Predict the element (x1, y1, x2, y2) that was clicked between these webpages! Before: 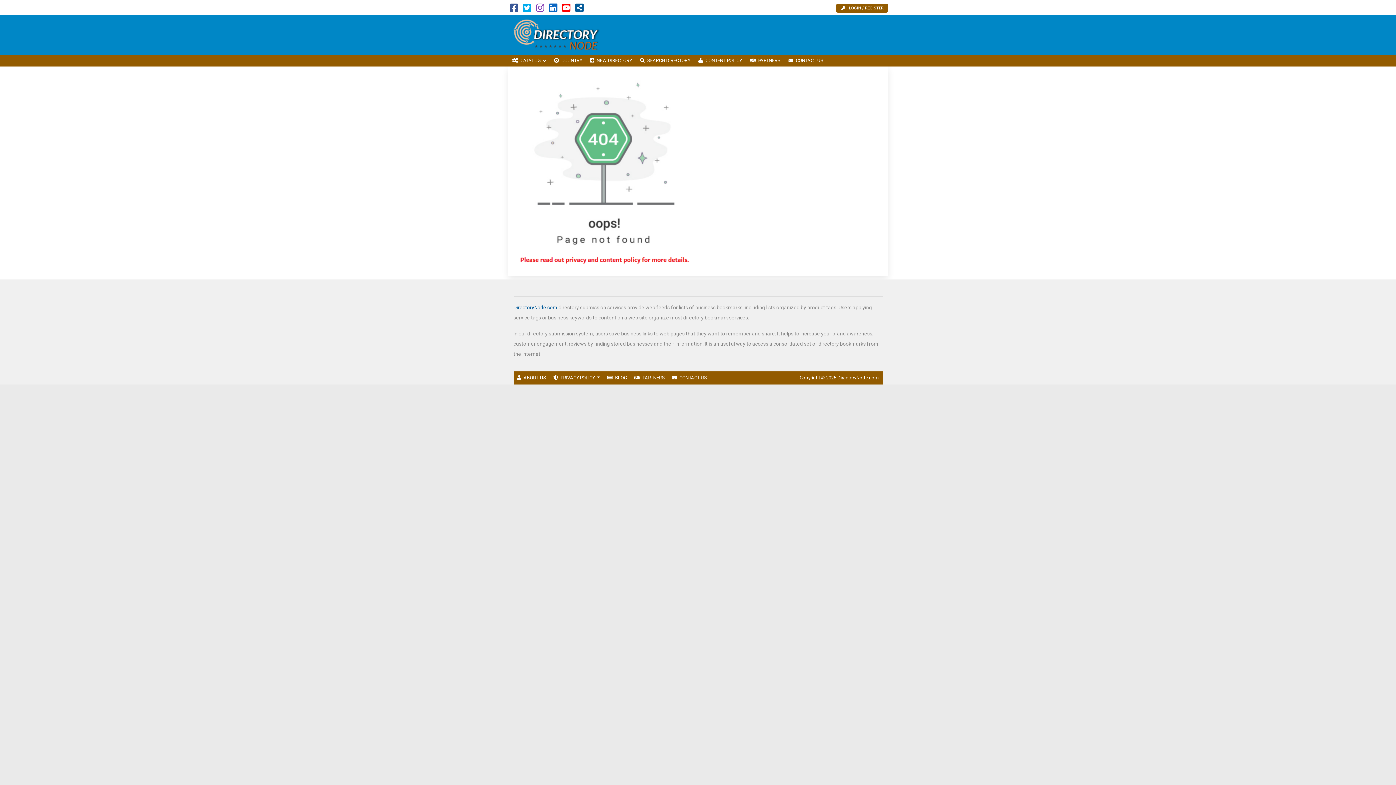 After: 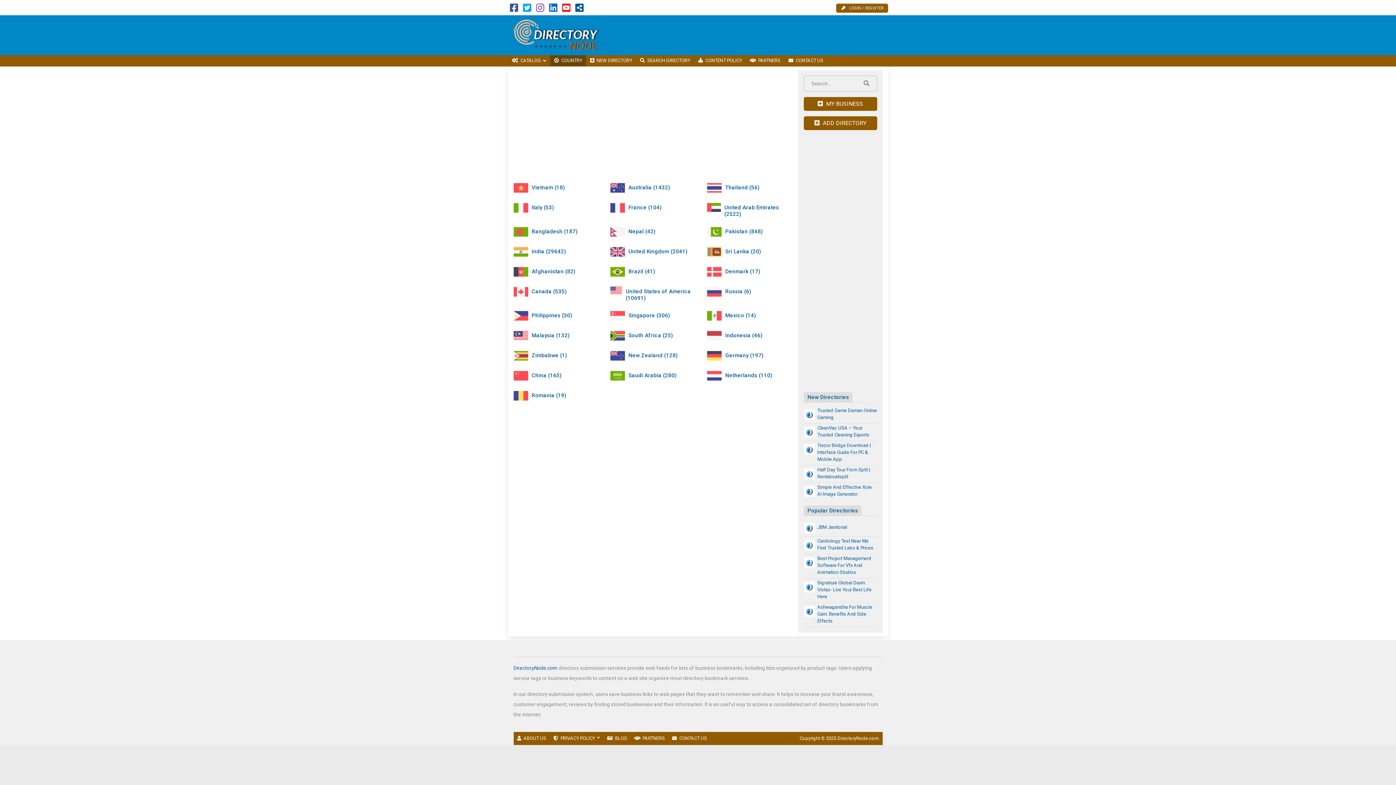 Action: label: COUNTRY bbox: (550, 55, 586, 66)